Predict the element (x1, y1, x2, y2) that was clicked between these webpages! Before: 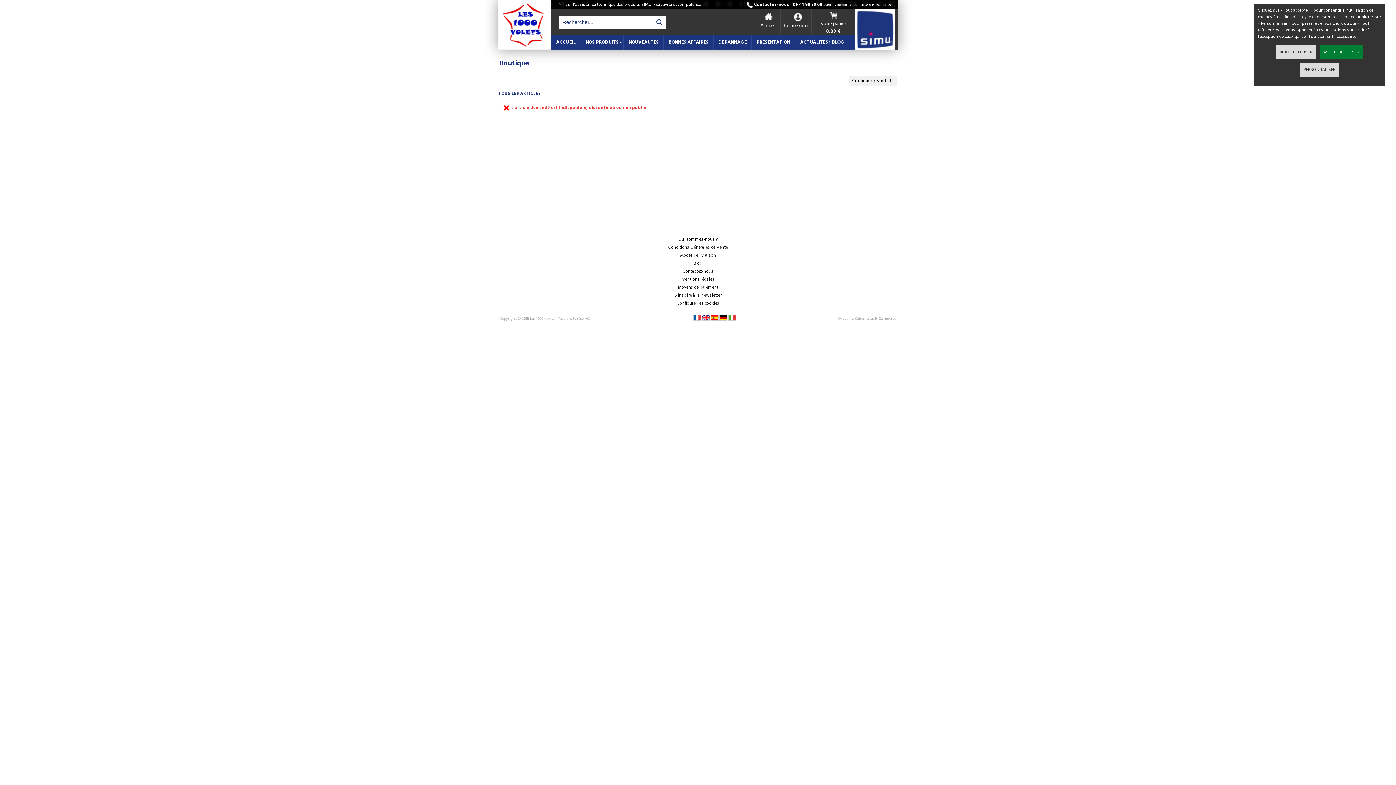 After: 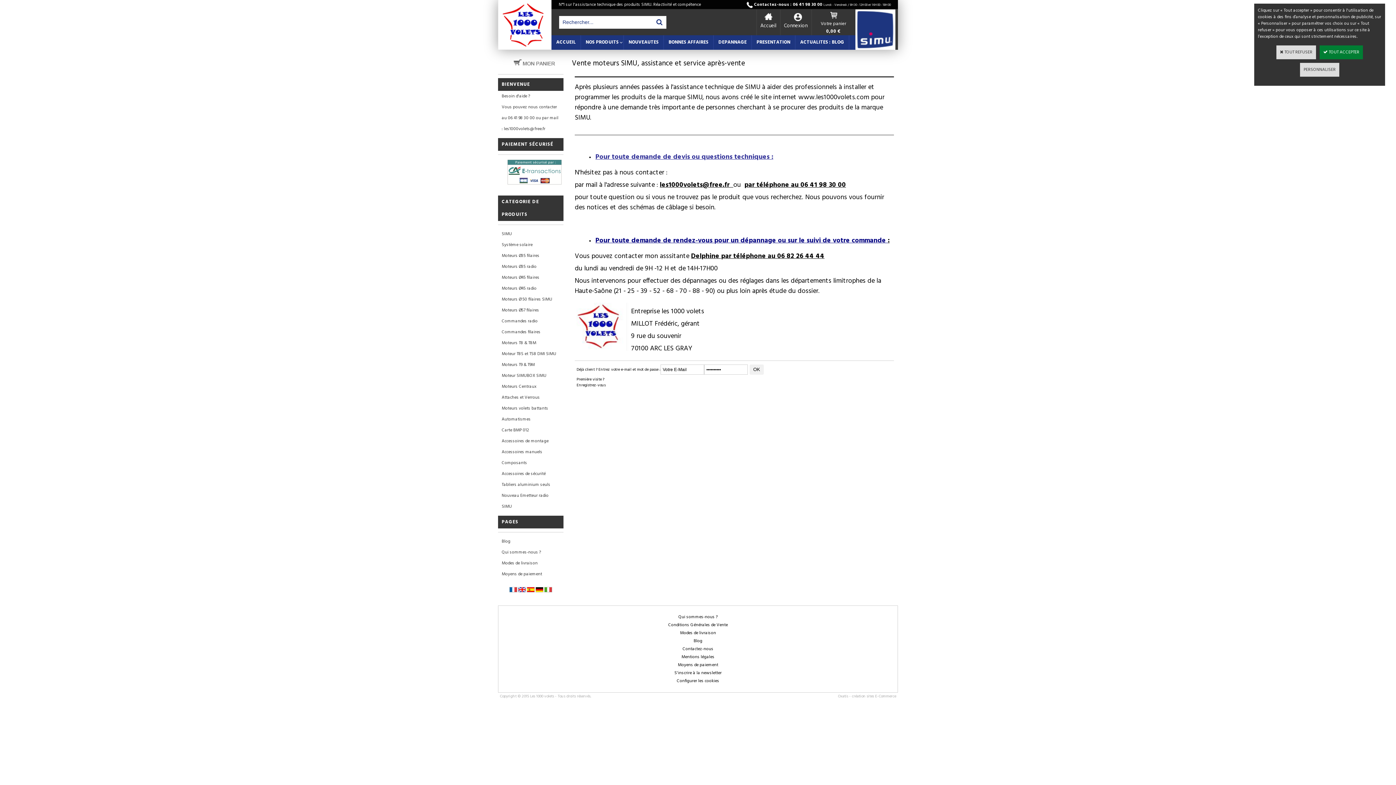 Action: bbox: (676, 234, 719, 245) label: Qui sommes-nous ?